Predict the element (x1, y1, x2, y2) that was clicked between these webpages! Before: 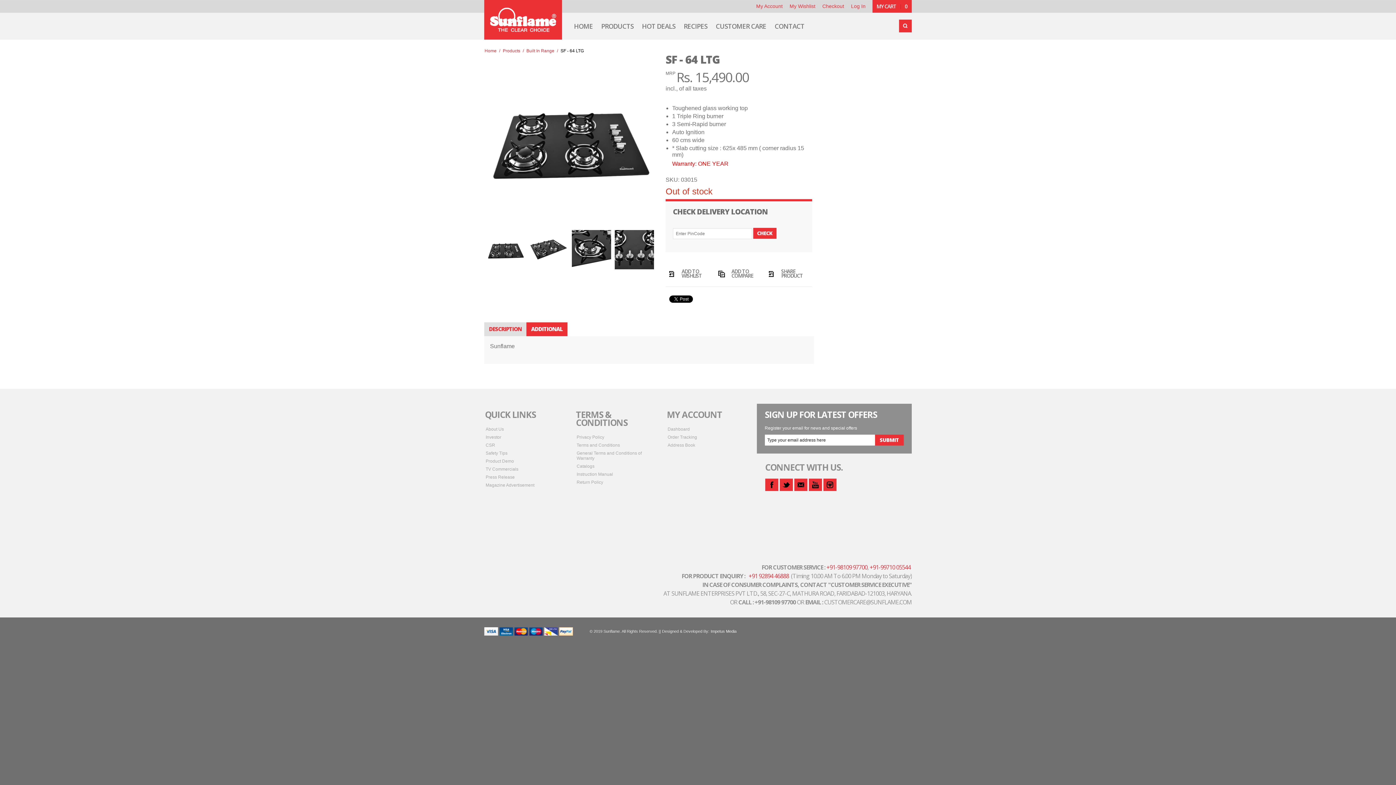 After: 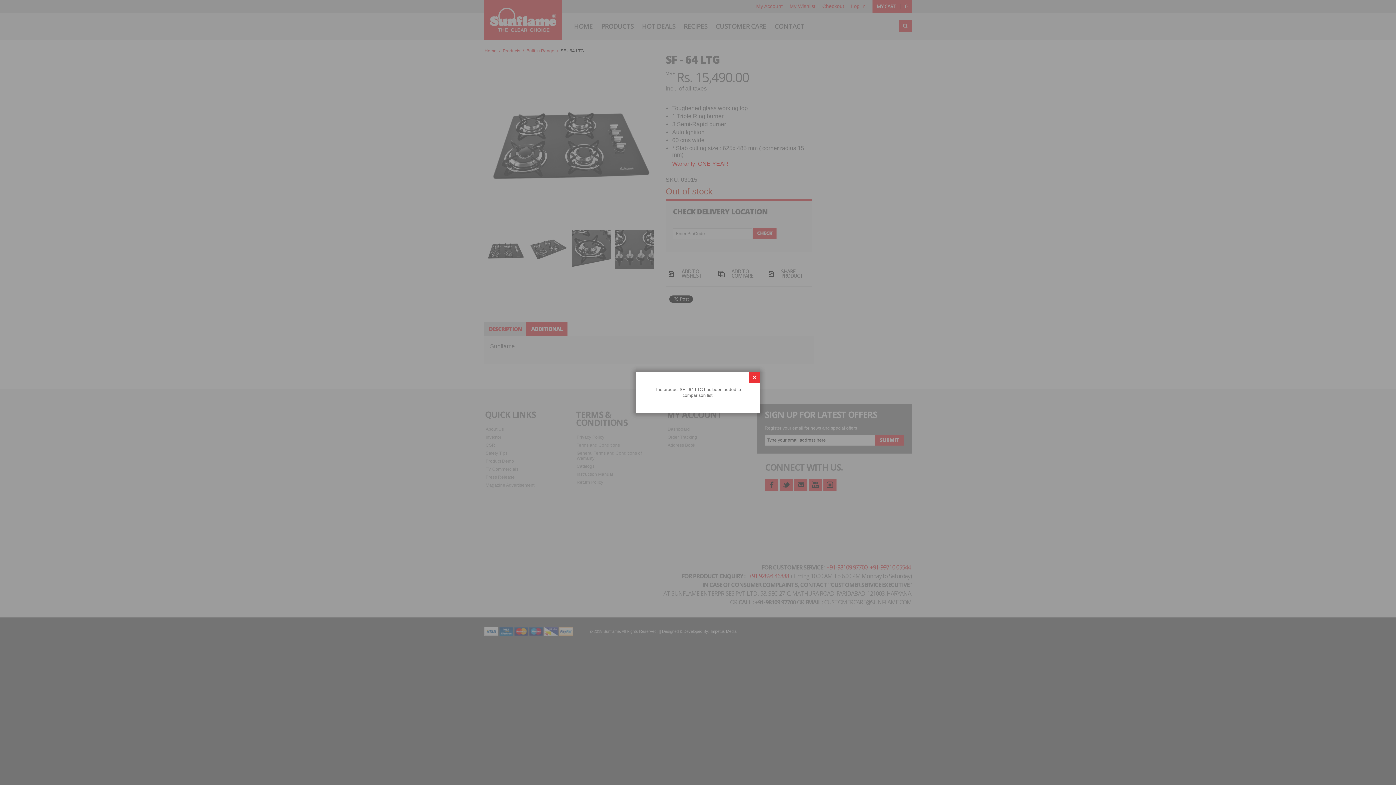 Action: bbox: (715, 269, 755, 281) label: ADD TO COMPARE